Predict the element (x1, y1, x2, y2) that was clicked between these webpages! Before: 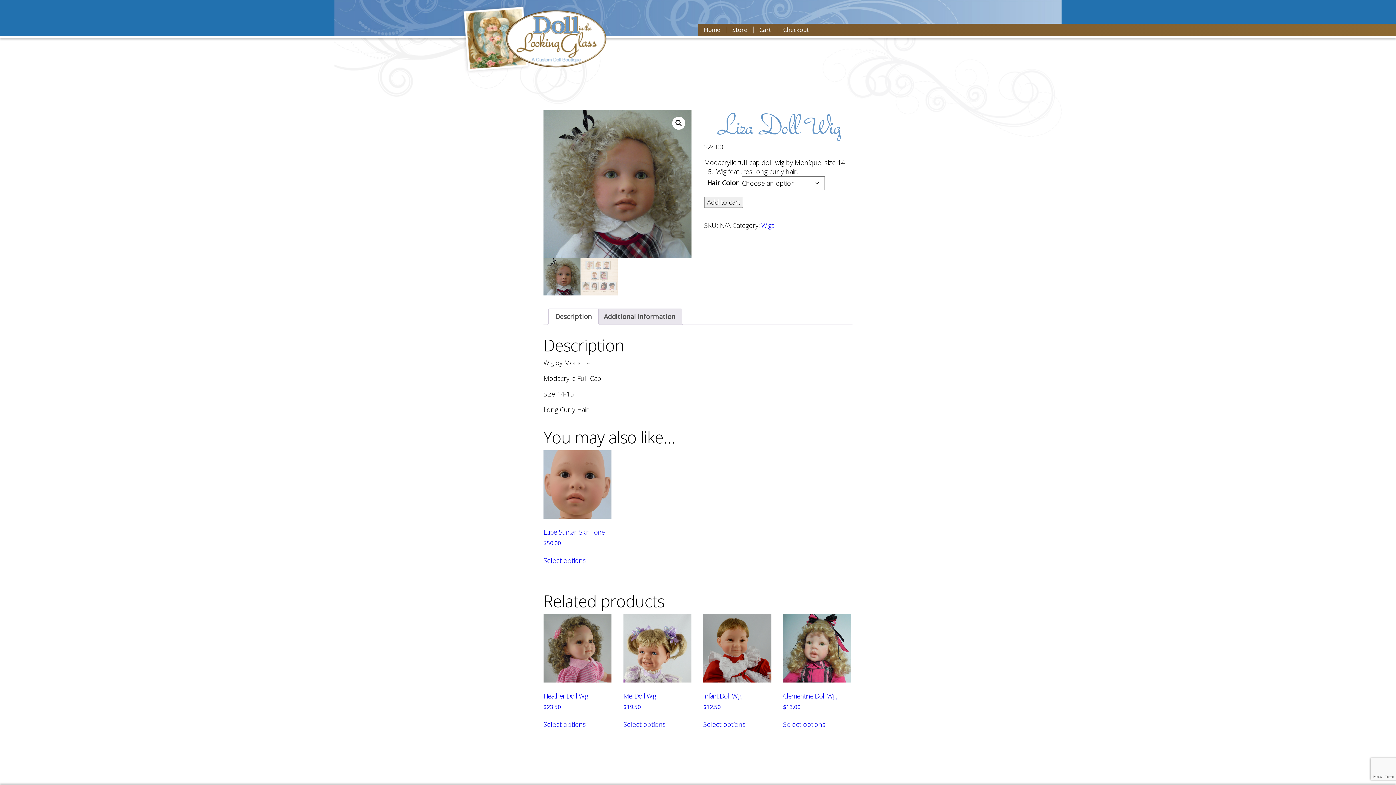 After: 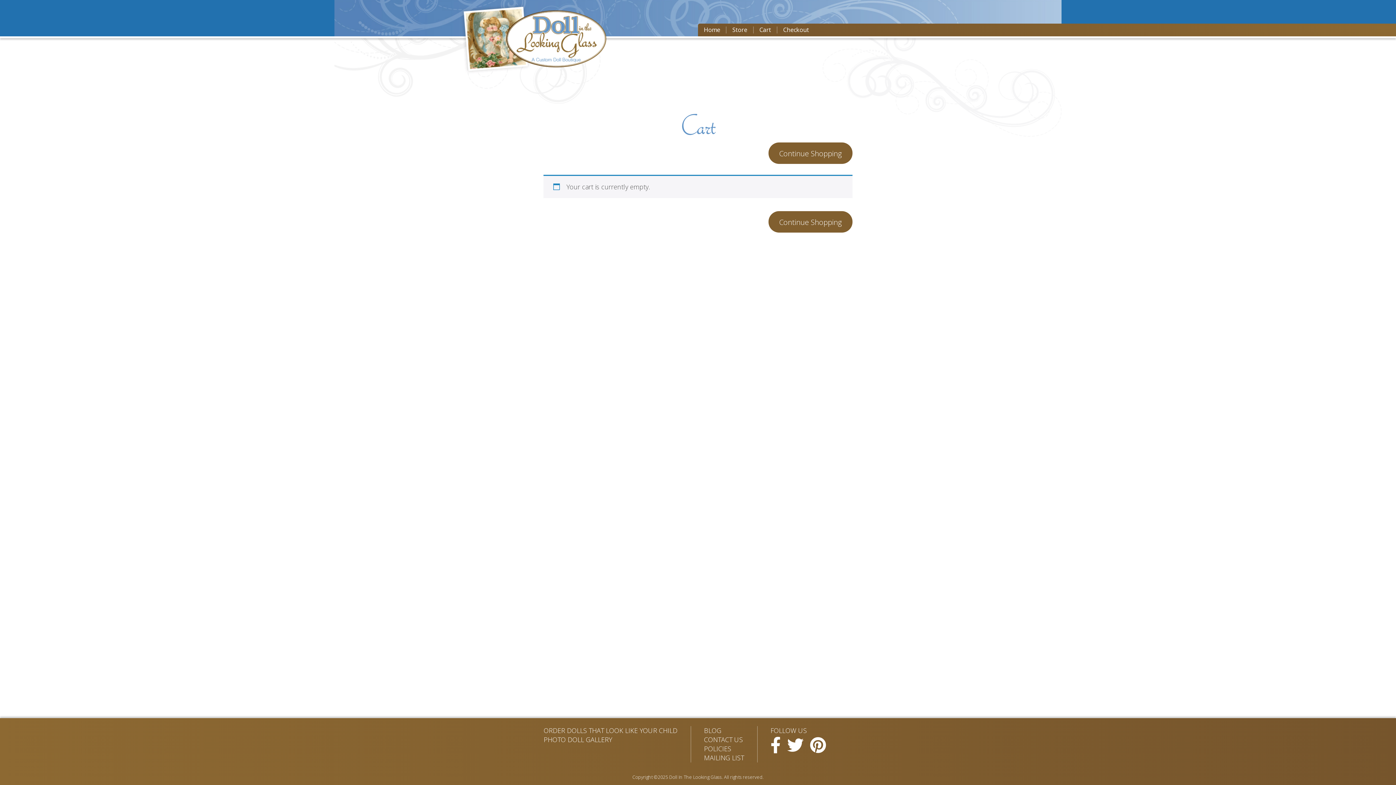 Action: bbox: (756, 26, 774, 33) label: Cart